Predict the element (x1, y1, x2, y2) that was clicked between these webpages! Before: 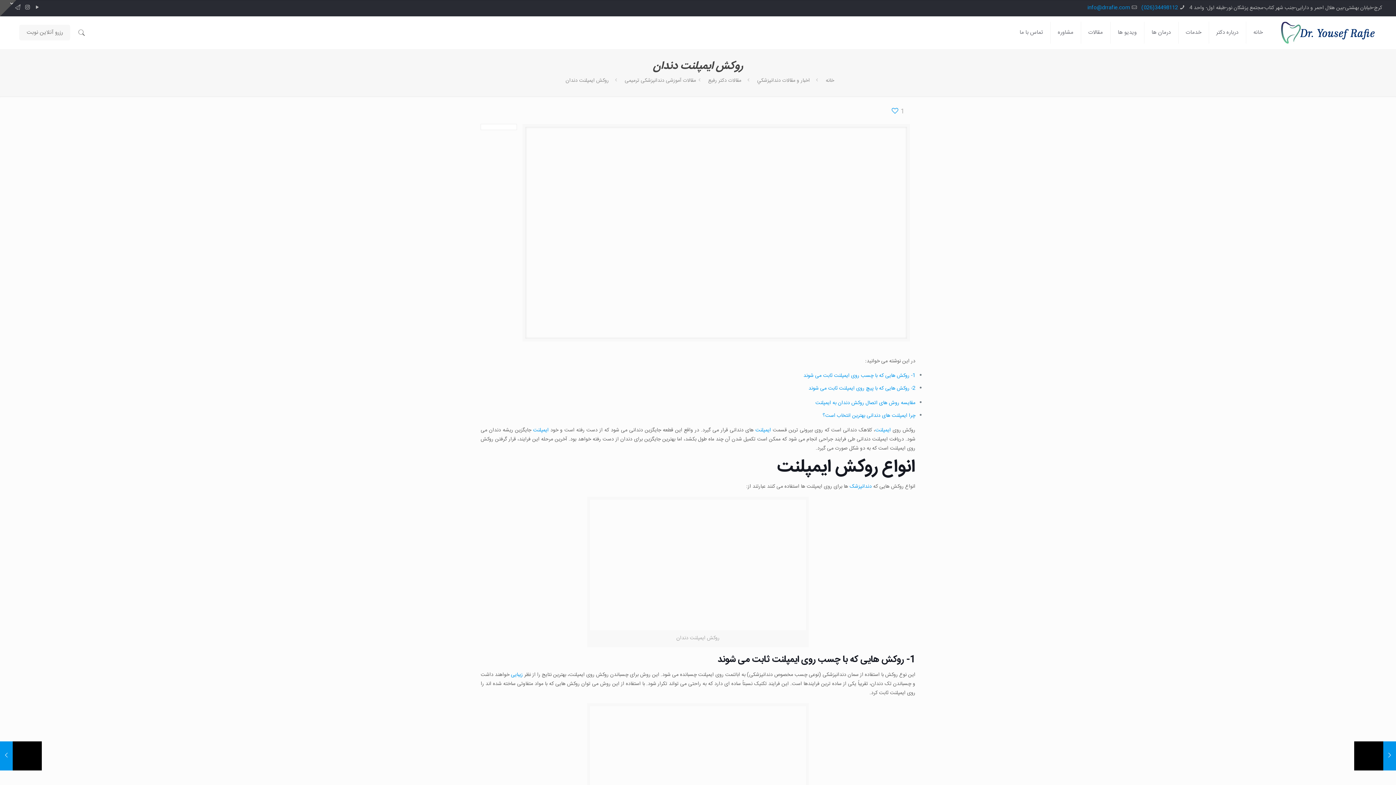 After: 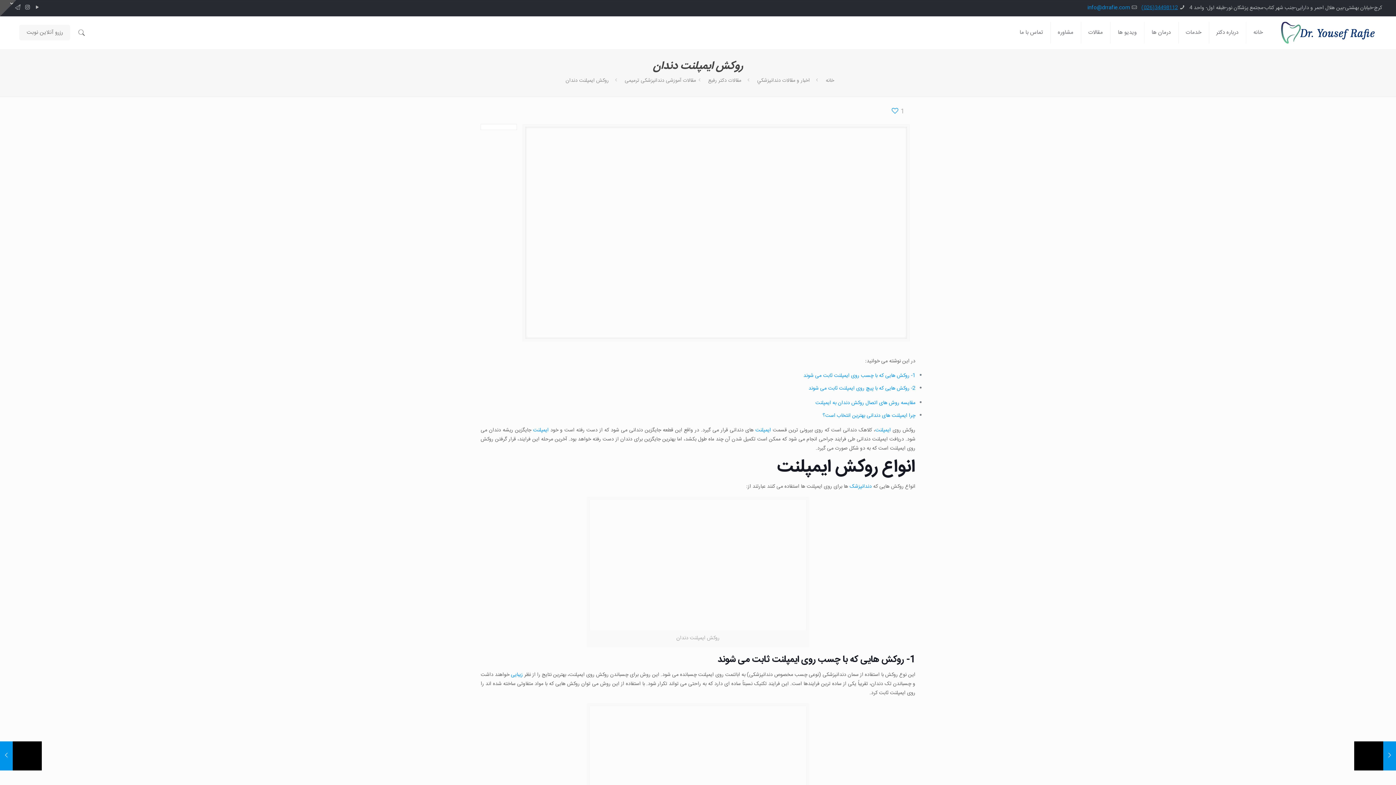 Action: label: 34498112(026) bbox: (1141, 3, 1178, 12)